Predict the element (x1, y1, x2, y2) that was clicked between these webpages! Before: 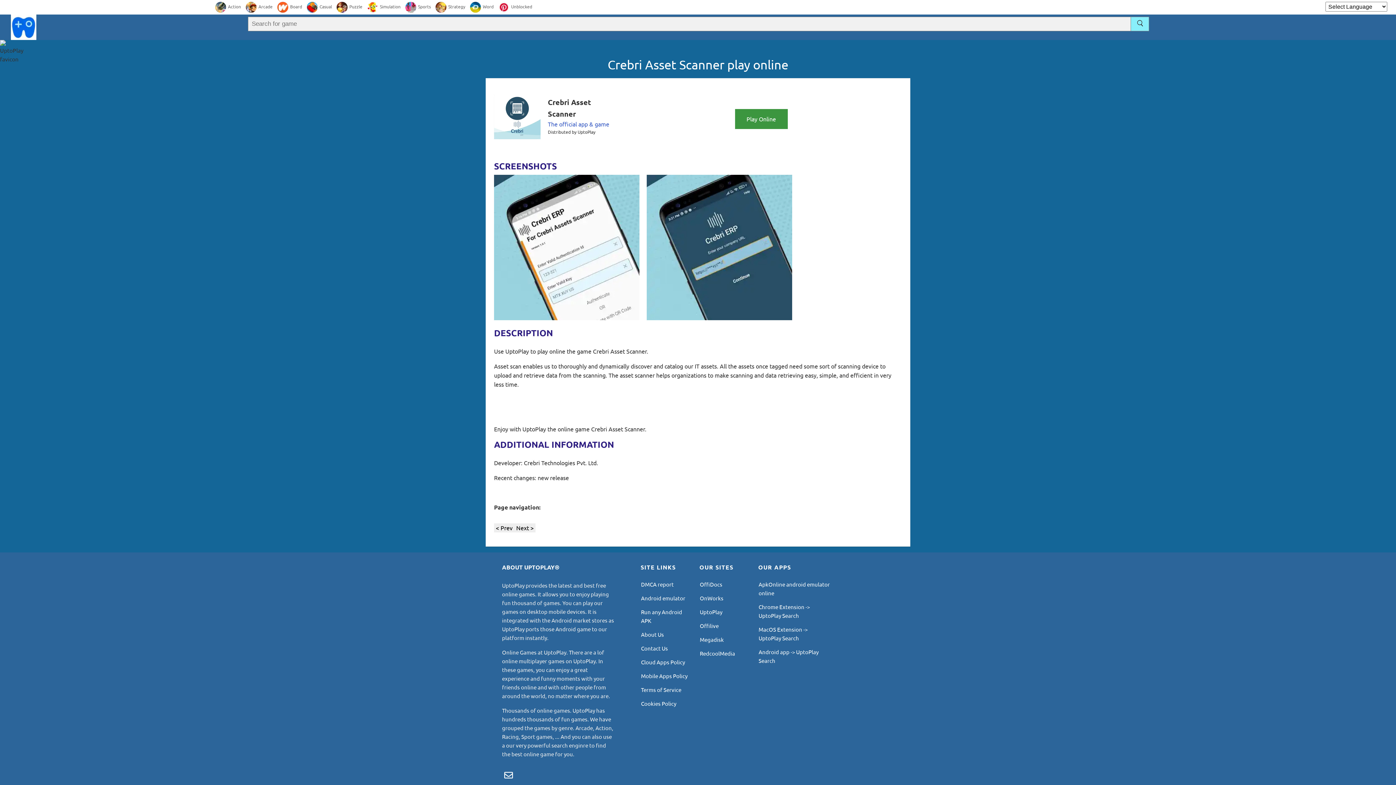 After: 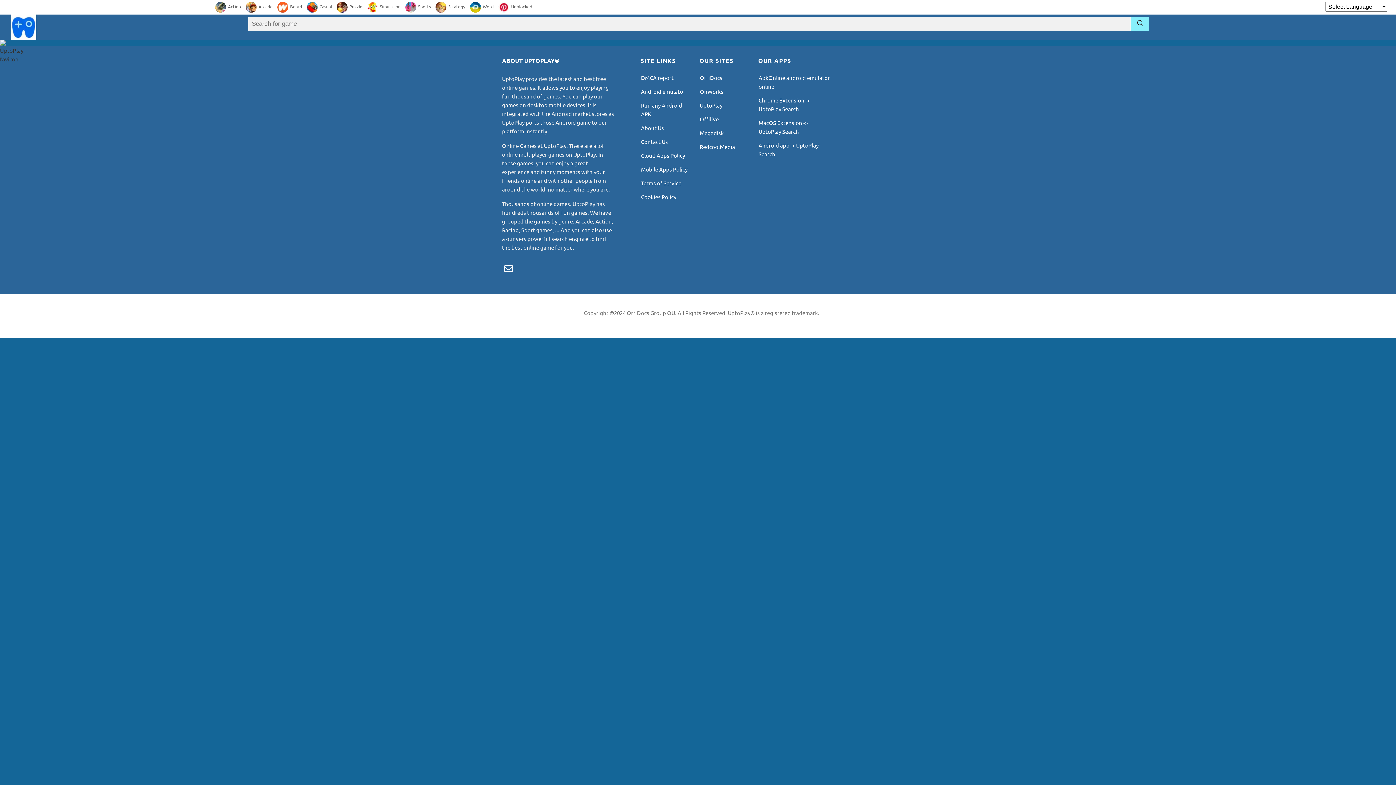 Action: bbox: (1131, 16, 1149, 31)